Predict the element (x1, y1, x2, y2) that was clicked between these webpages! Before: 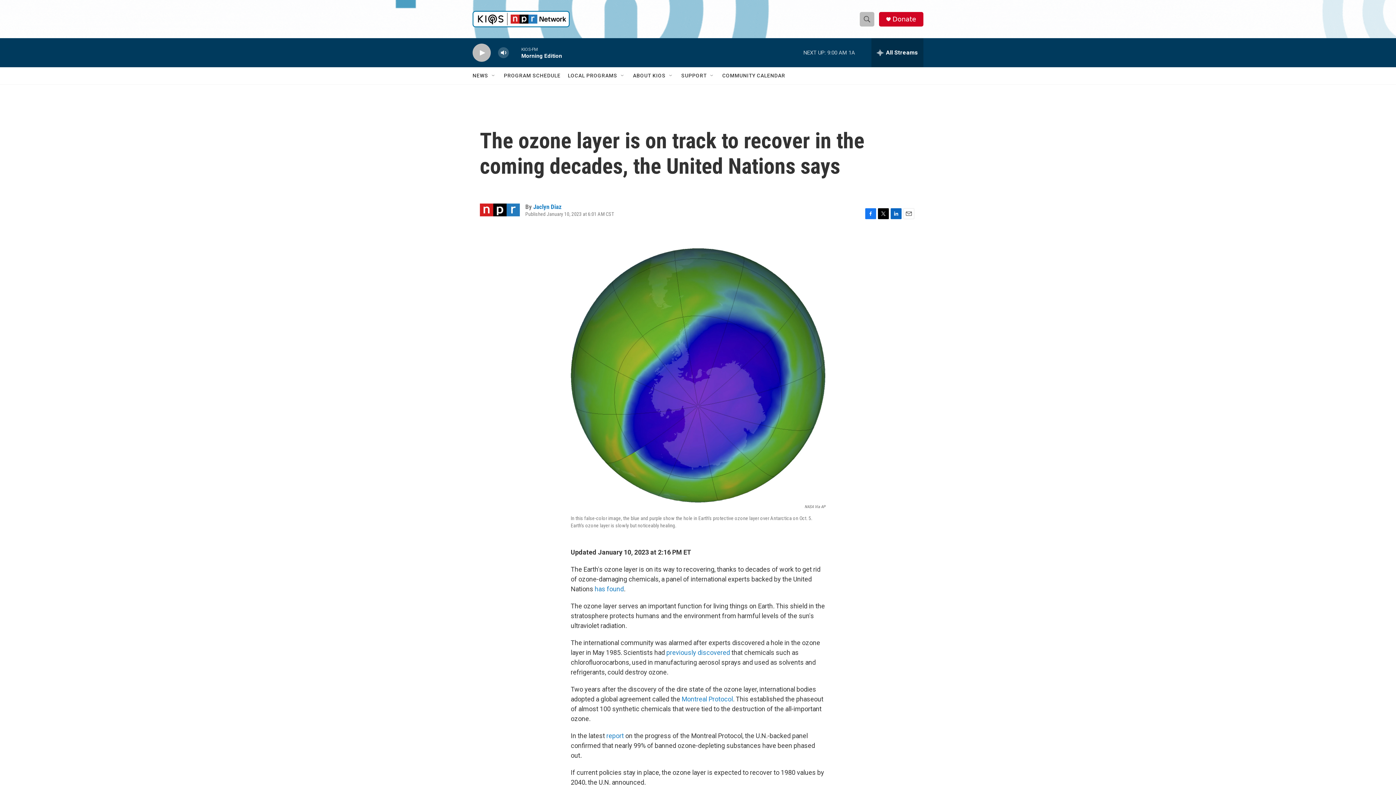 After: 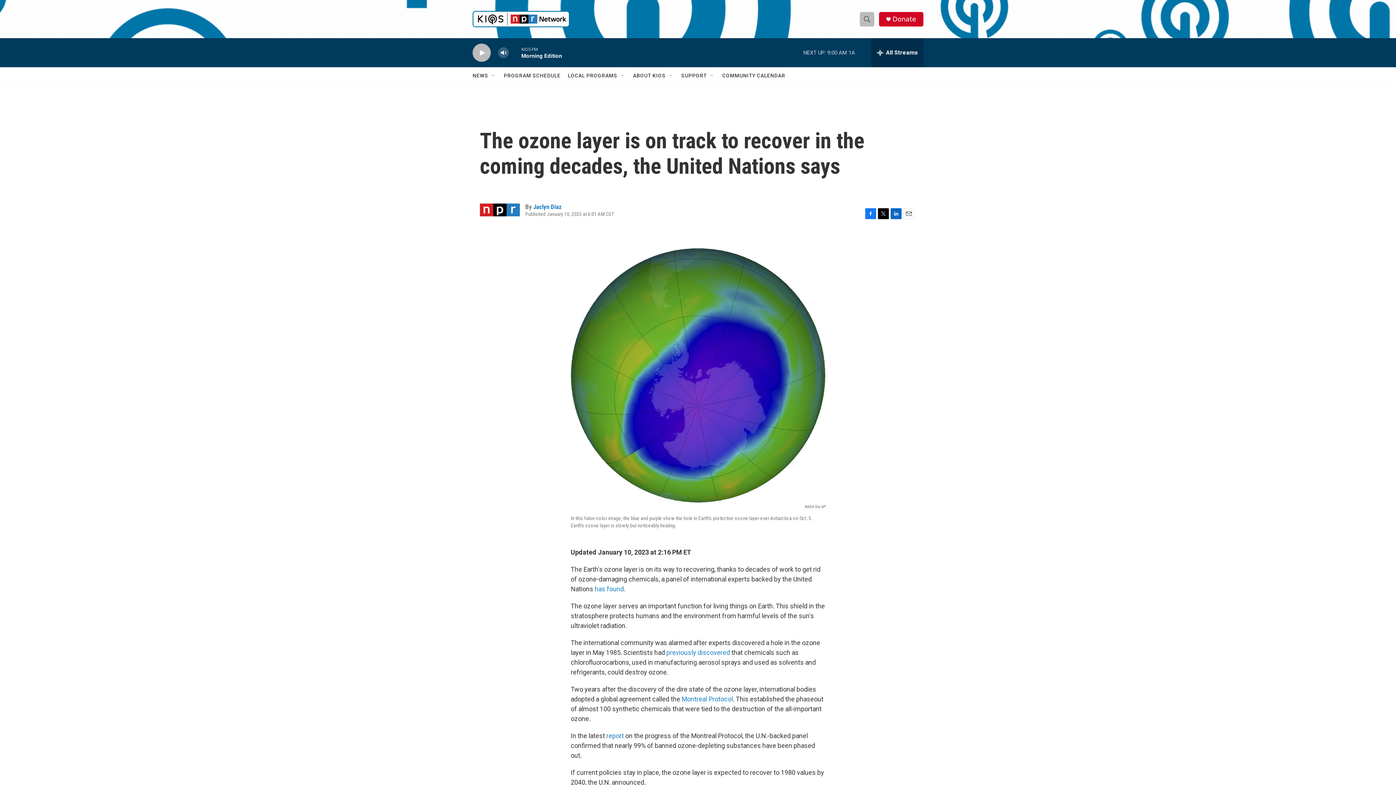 Action: label: Email bbox: (903, 208, 914, 219)